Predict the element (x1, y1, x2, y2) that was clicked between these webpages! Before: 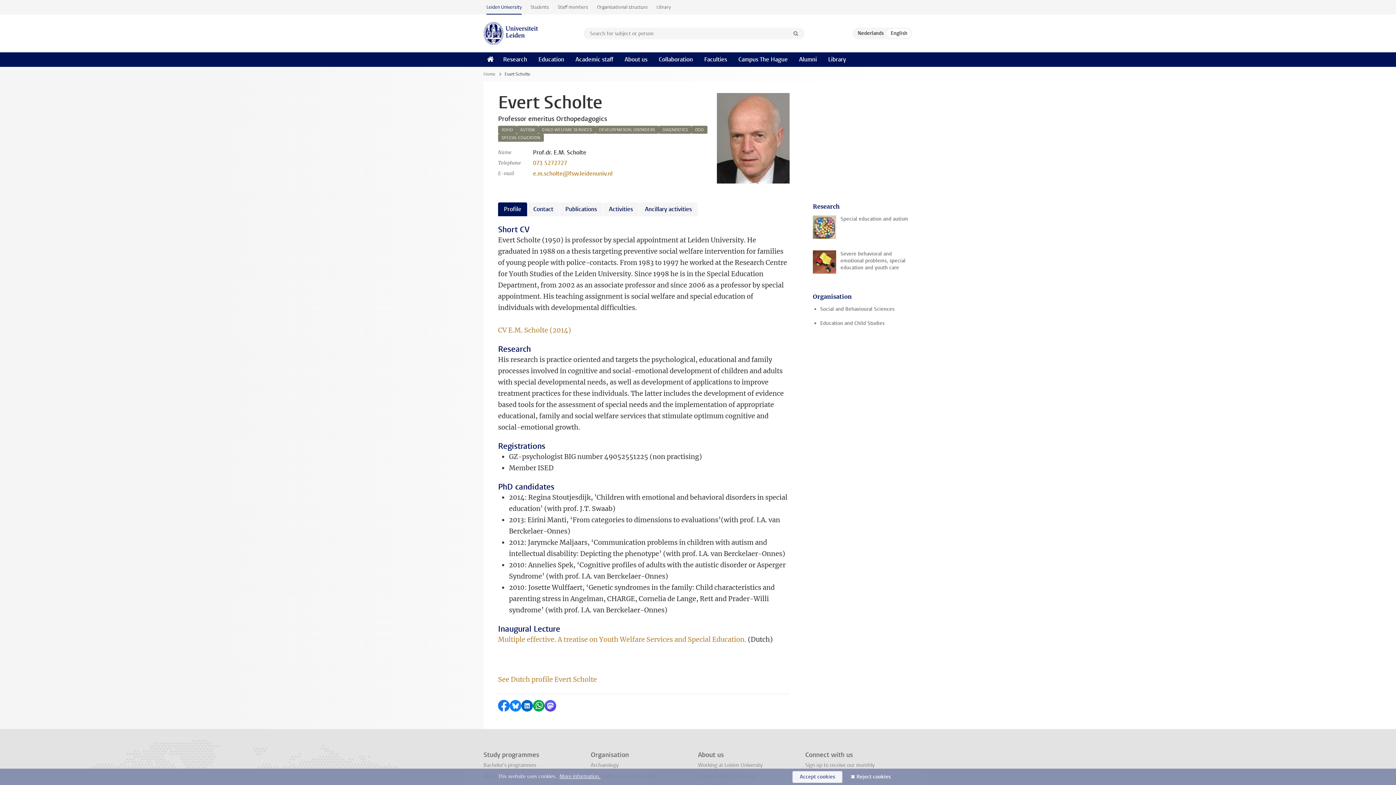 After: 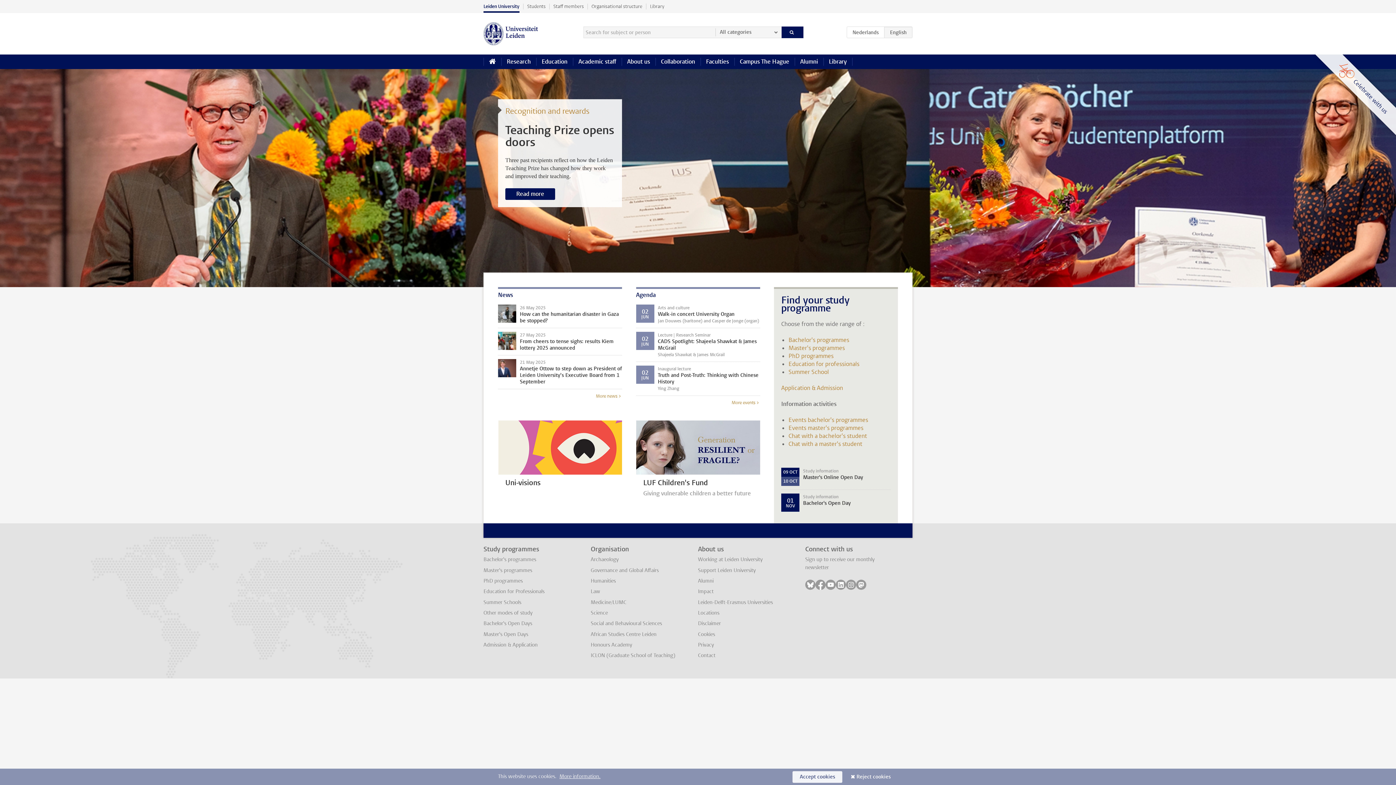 Action: bbox: (482, 0, 526, 14) label: Leiden University